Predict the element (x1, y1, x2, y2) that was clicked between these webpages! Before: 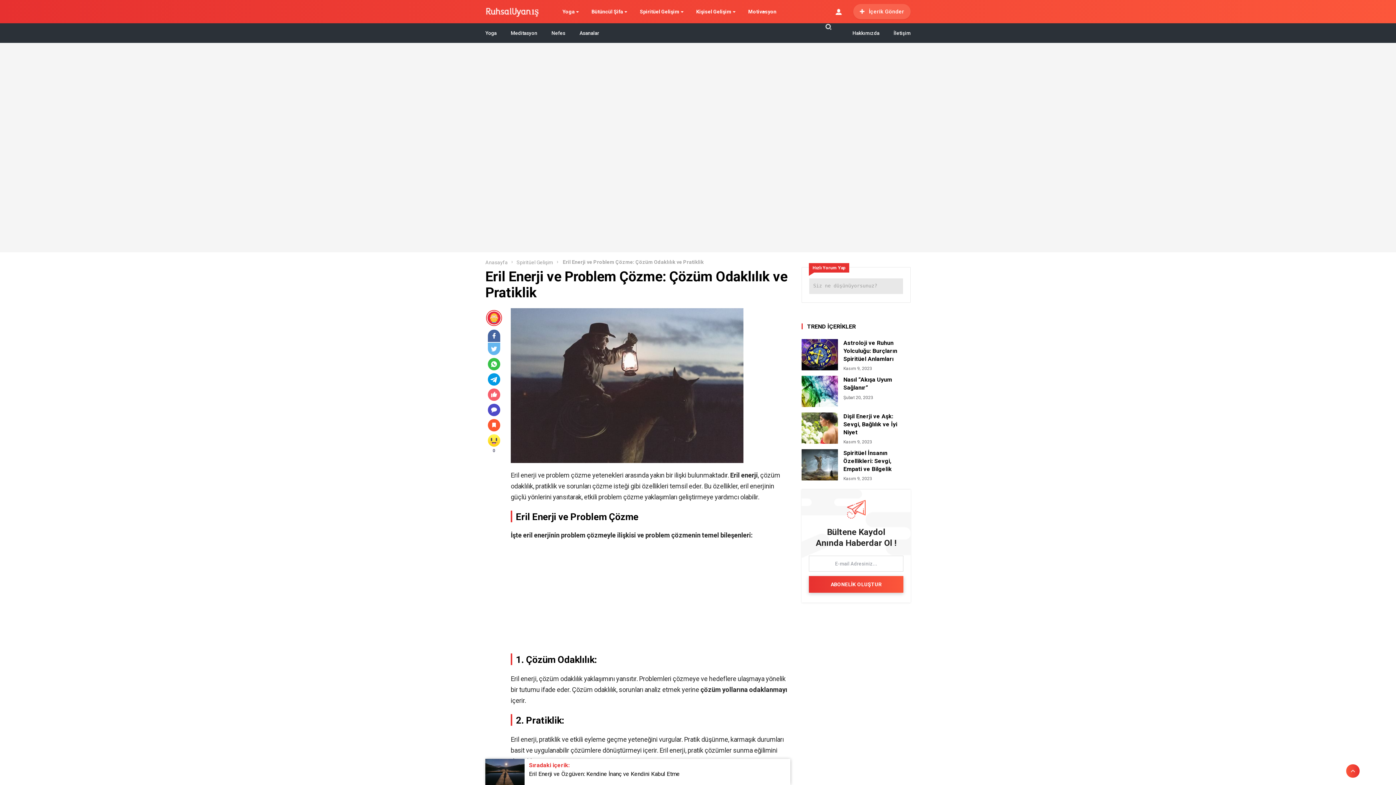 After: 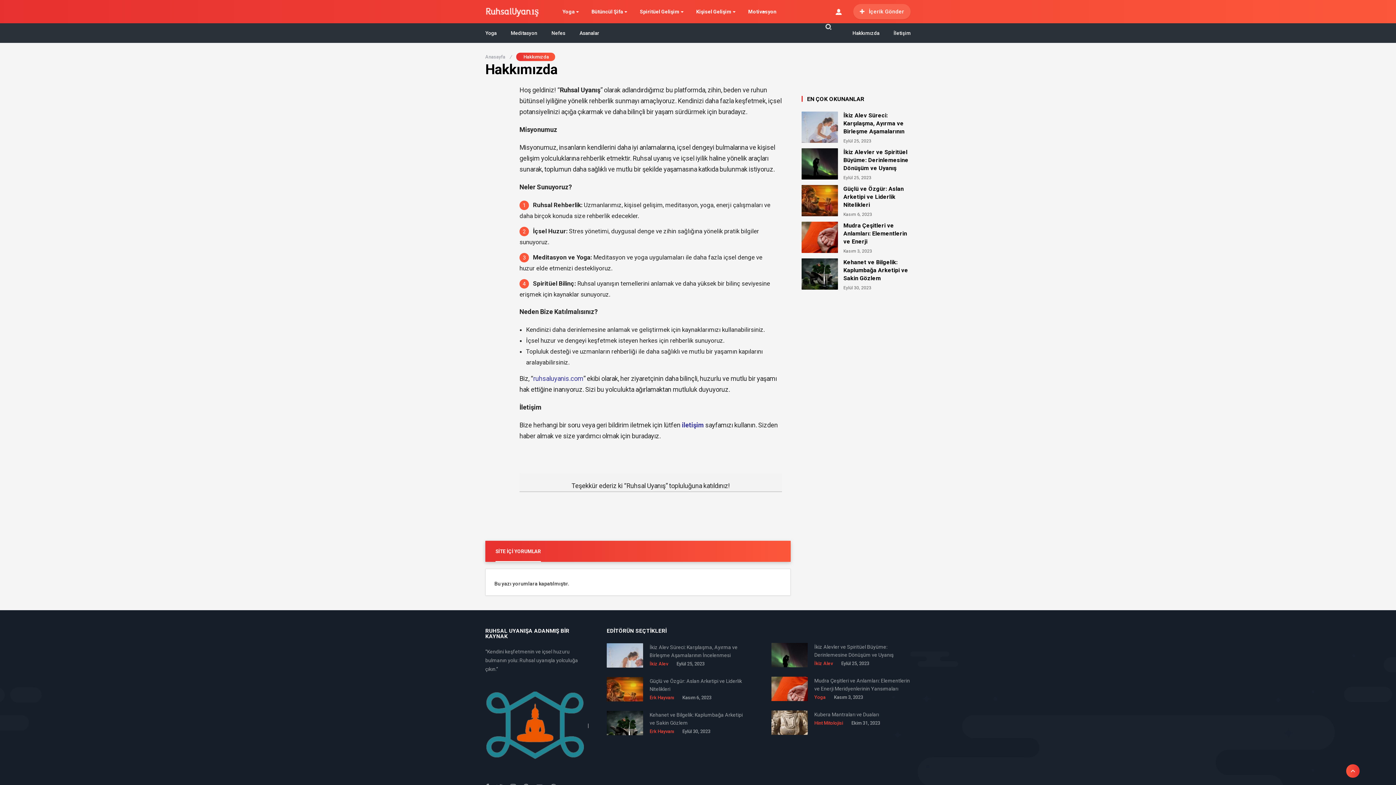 Action: bbox: (852, 23, 879, 42) label: Hakkımızda